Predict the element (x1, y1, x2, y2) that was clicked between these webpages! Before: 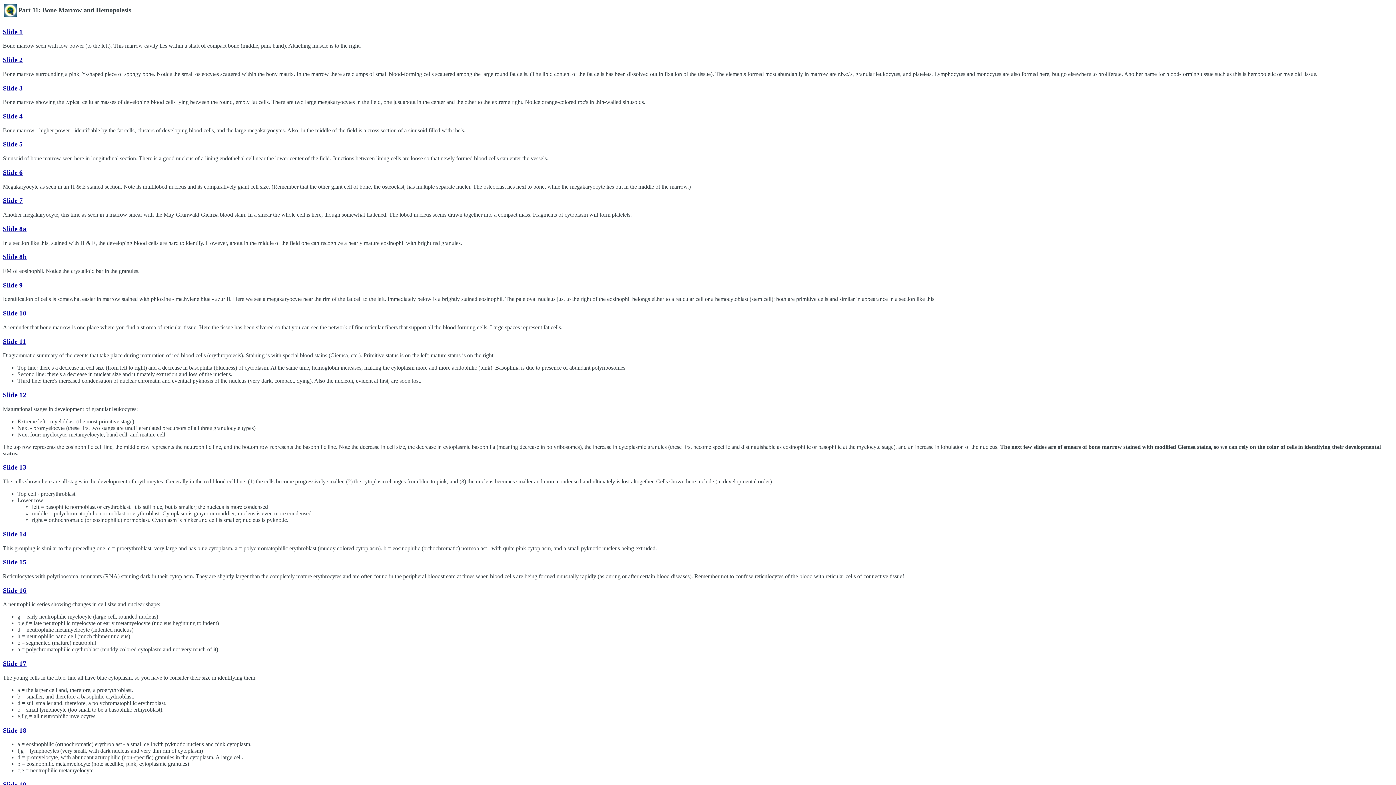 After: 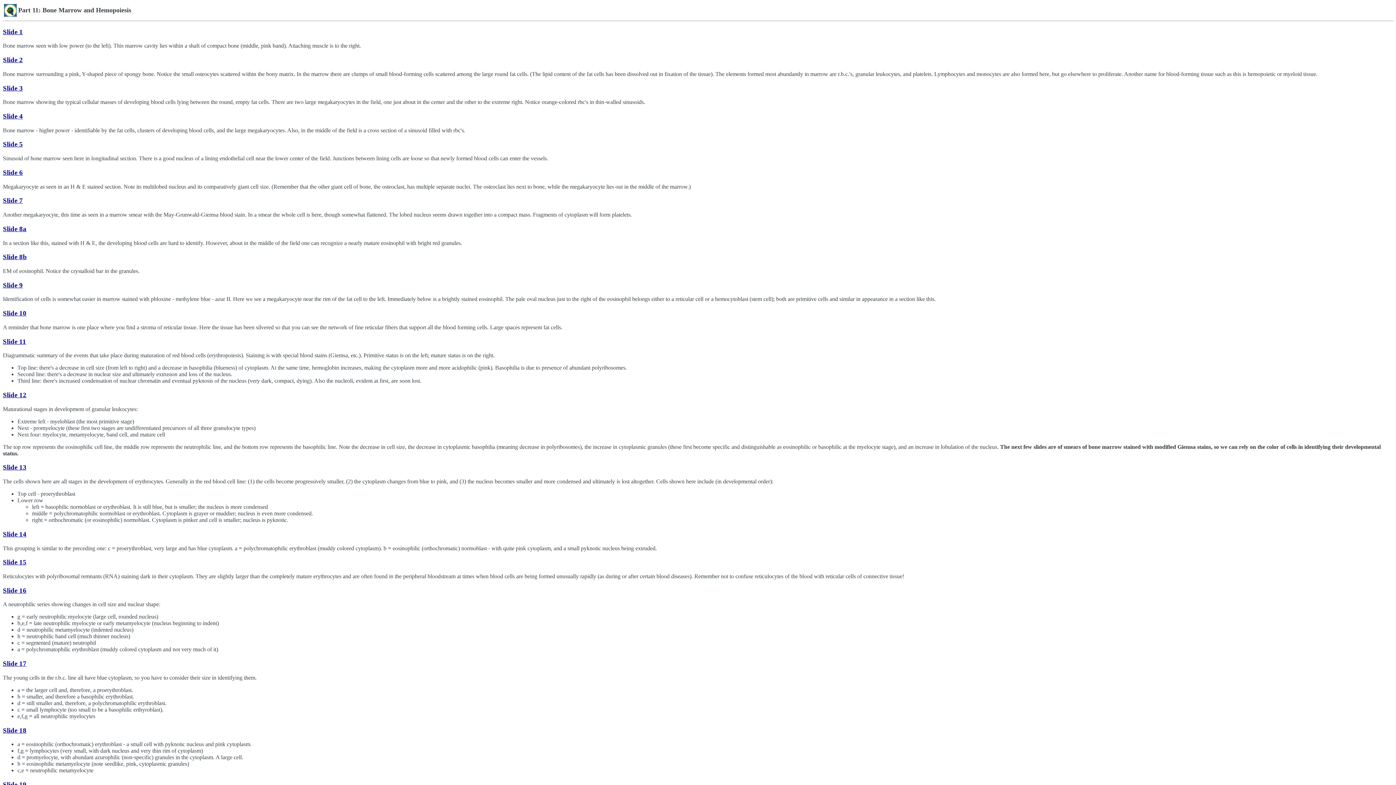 Action: label: Slide 9 bbox: (2, 281, 22, 288)